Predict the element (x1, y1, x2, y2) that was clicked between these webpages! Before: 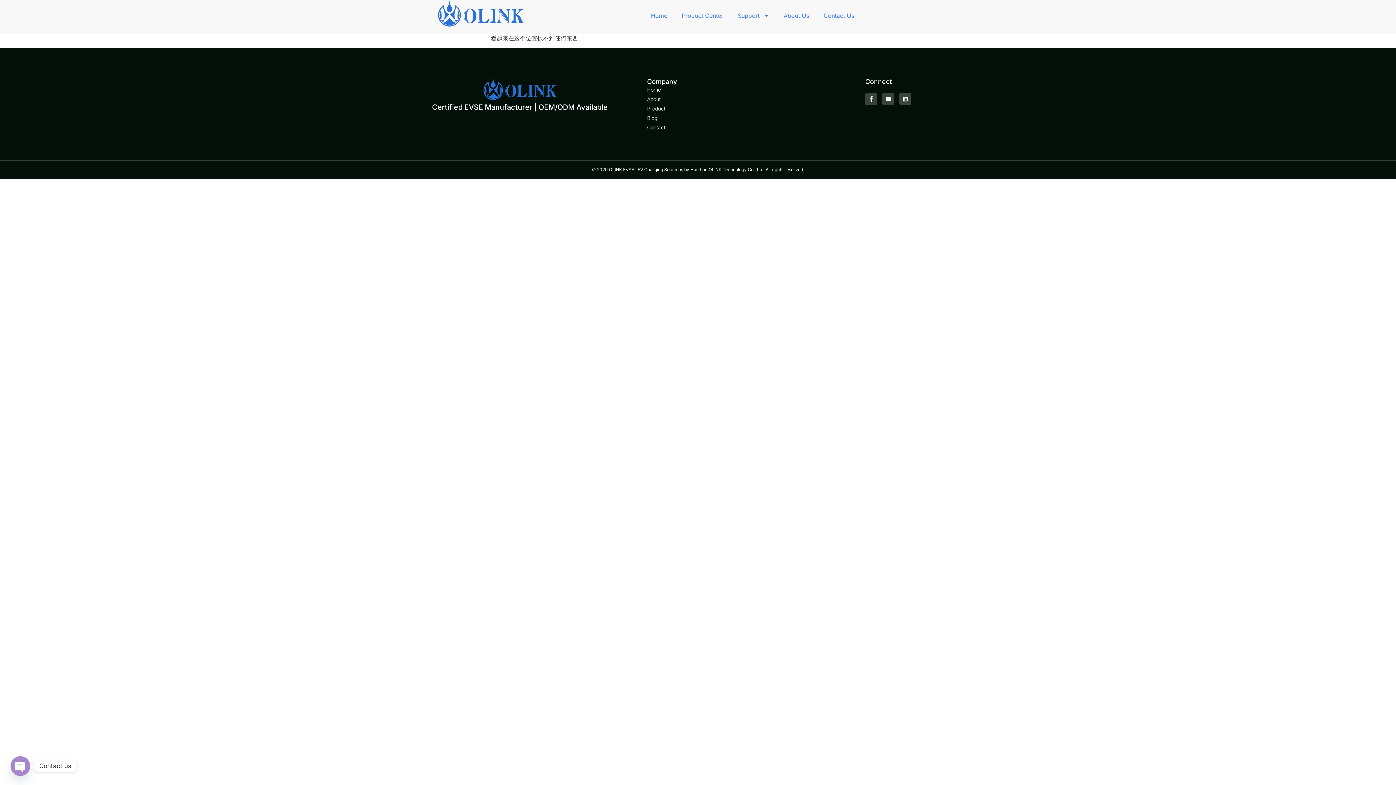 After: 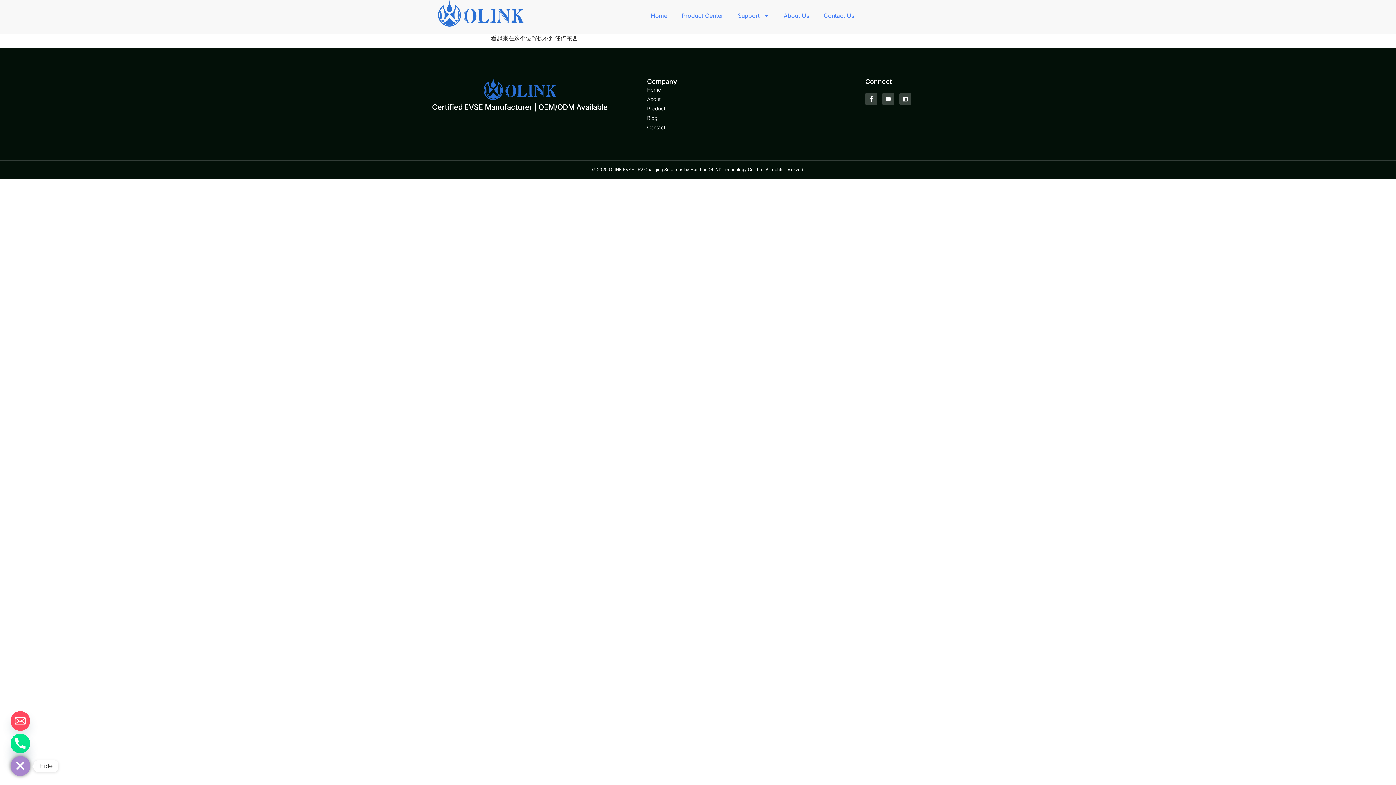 Action: bbox: (10, 756, 30, 776) label: Open chaty